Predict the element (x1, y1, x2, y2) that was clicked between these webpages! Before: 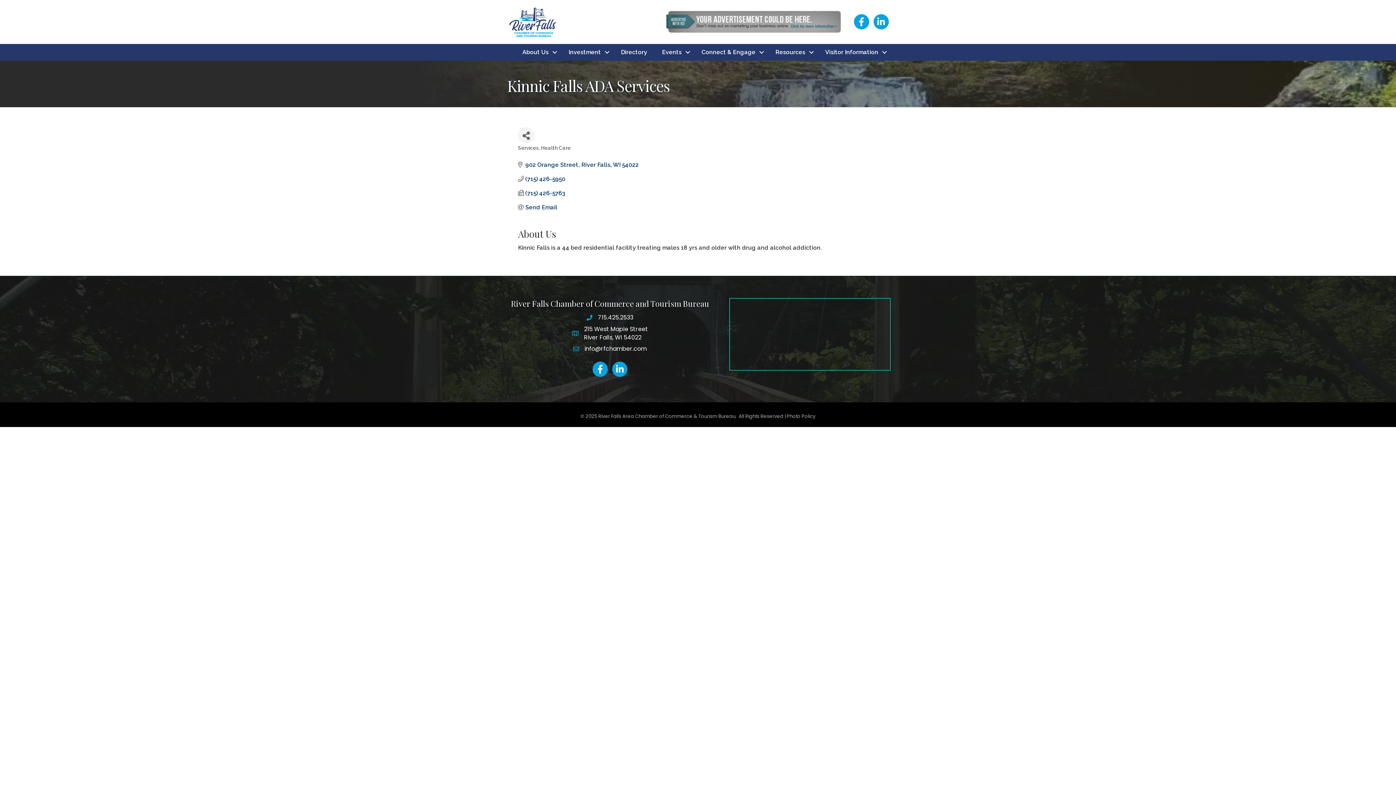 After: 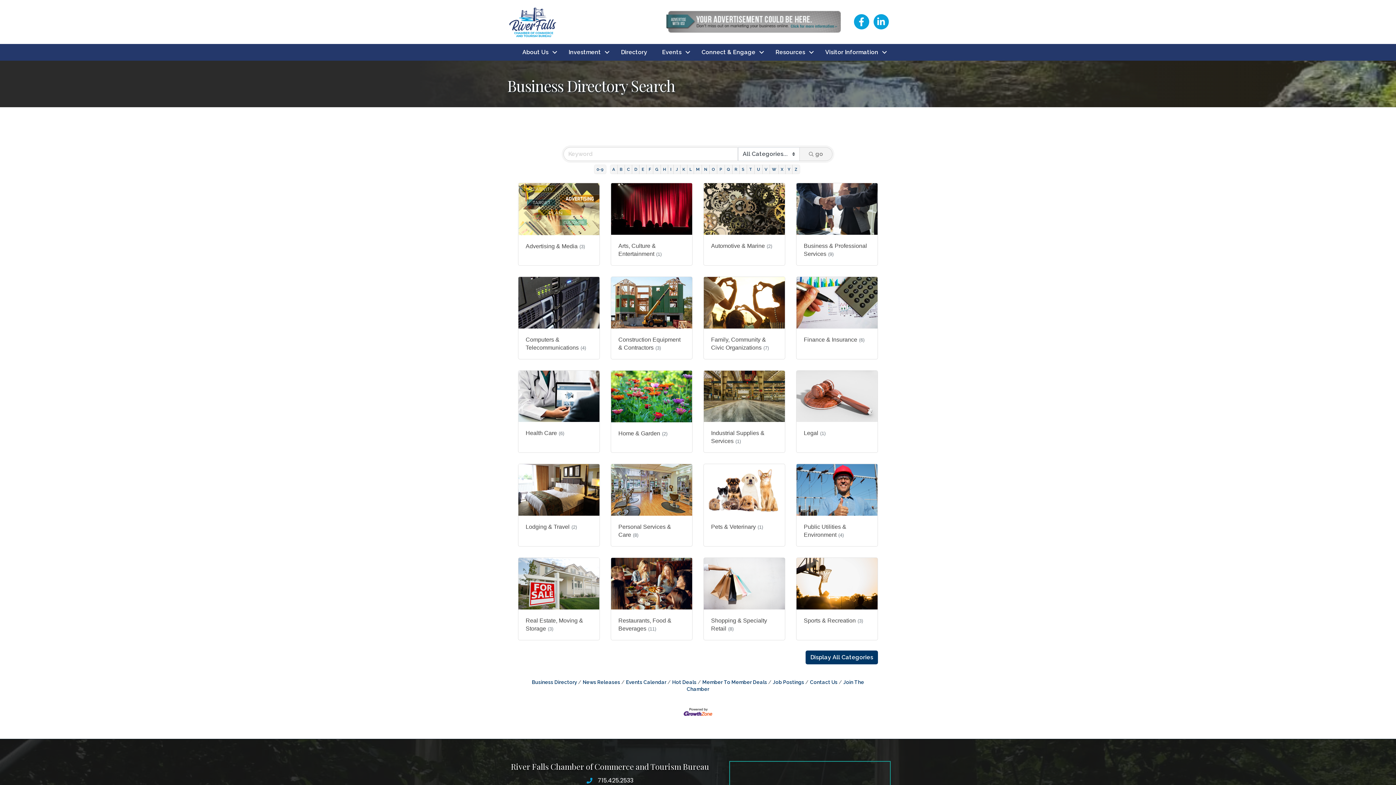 Action: label: Directory bbox: (613, 45, 654, 58)